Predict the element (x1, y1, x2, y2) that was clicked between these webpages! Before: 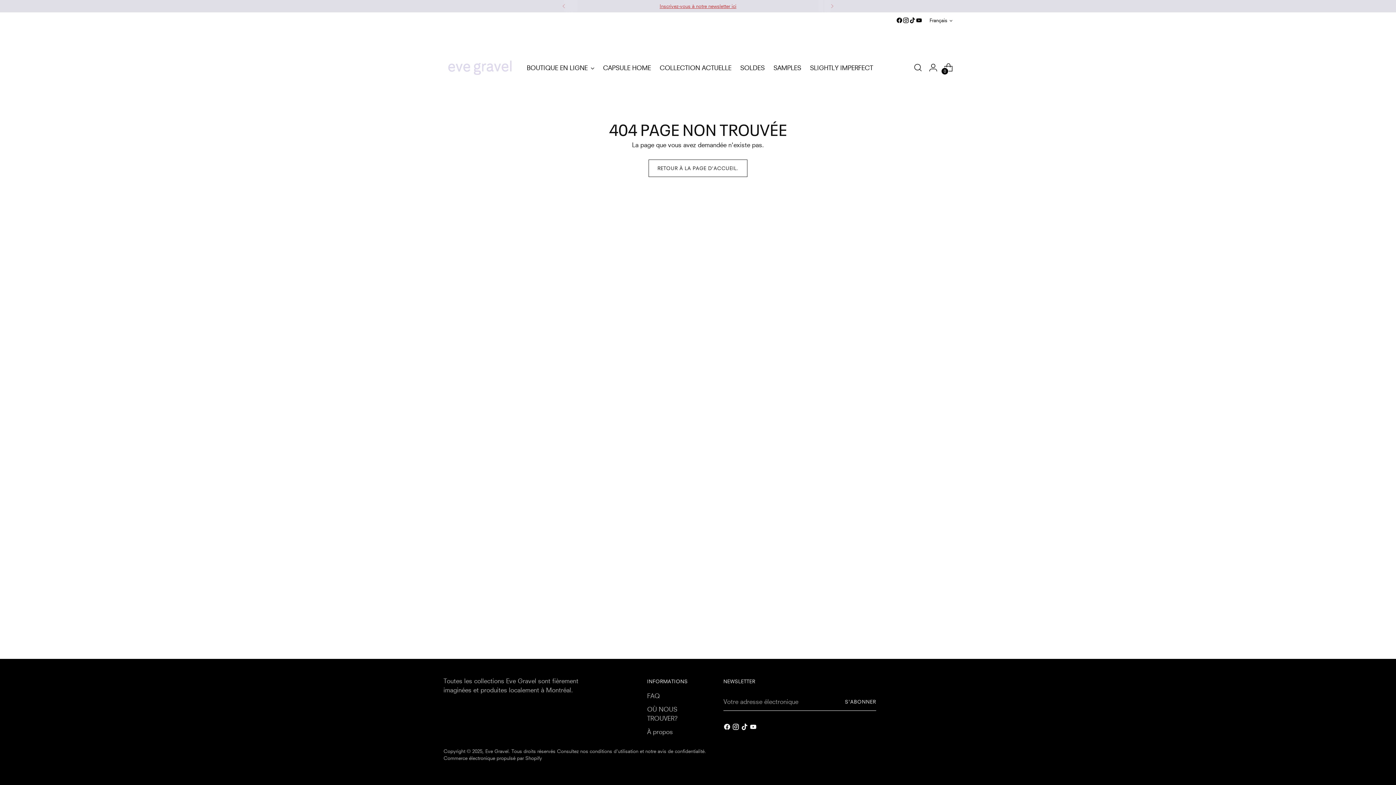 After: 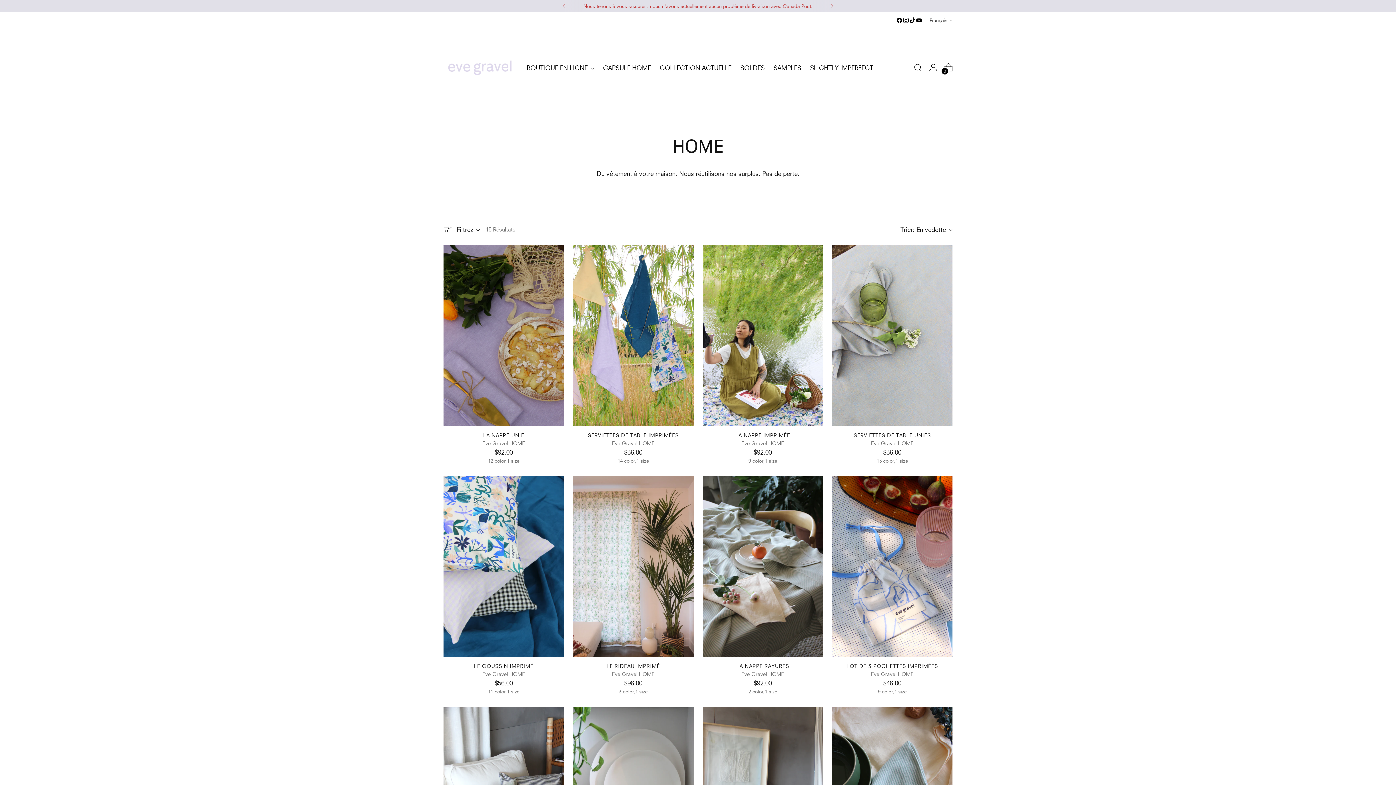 Action: label: CAPSULE HOME bbox: (603, 59, 651, 75)